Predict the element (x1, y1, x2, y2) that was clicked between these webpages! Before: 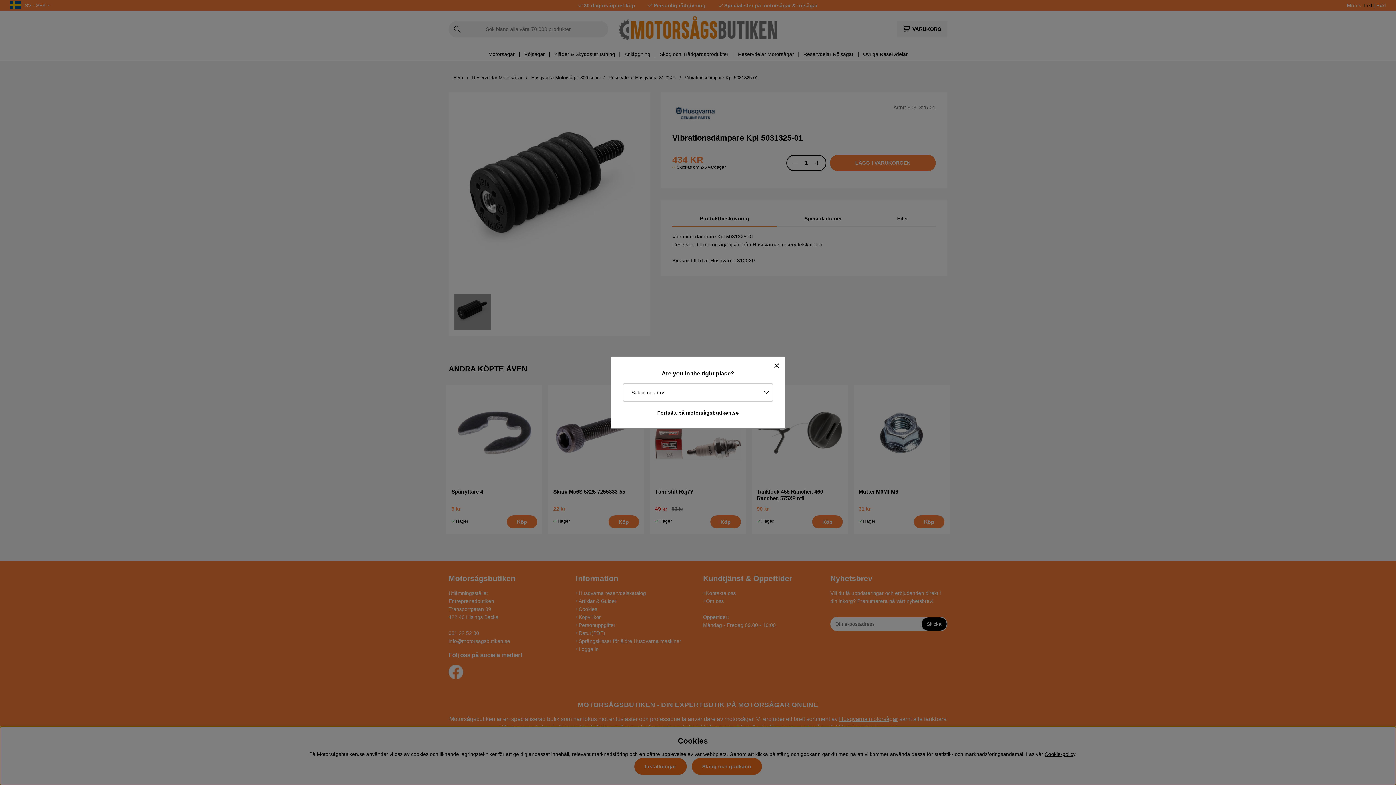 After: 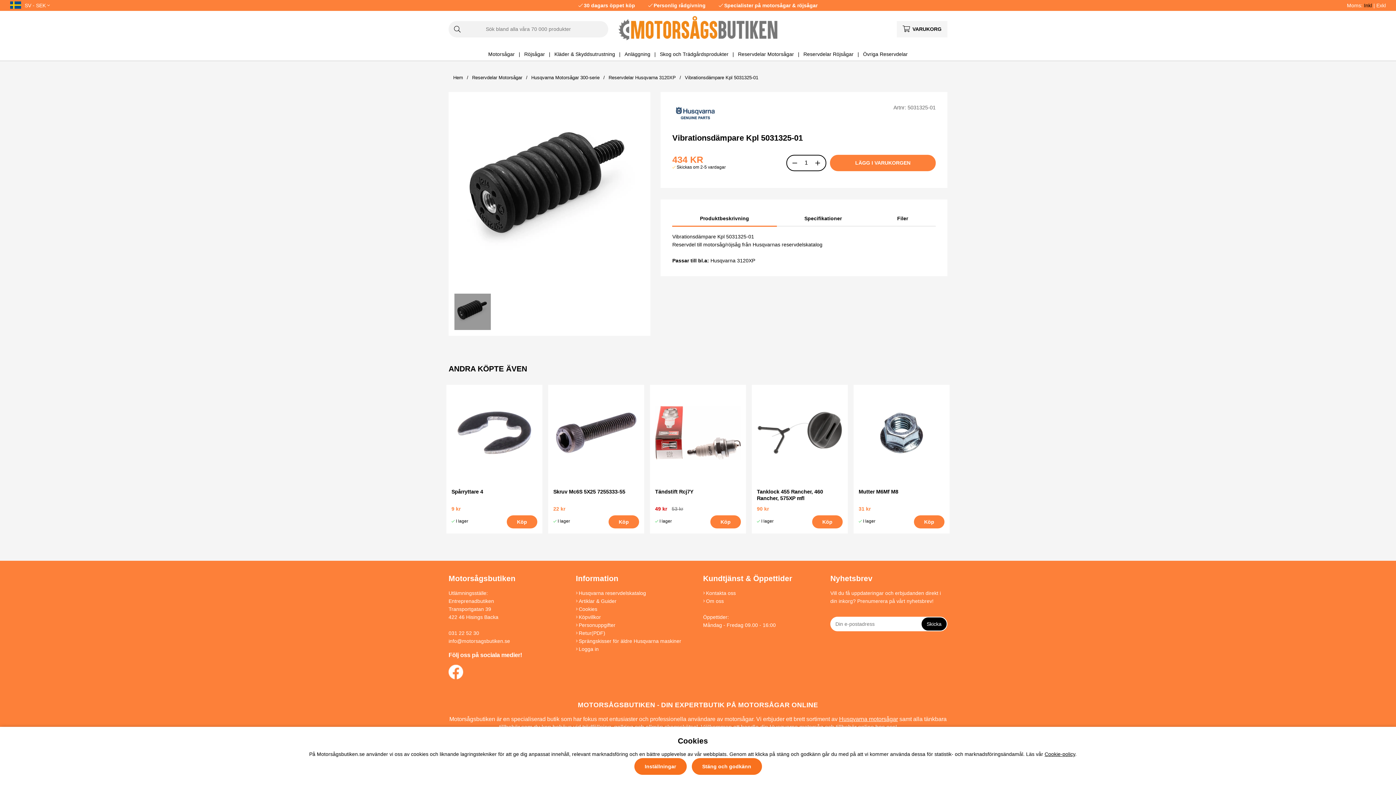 Action: label: Fortsätt på motorsågsbutiken.se bbox: (617, 407, 779, 418)